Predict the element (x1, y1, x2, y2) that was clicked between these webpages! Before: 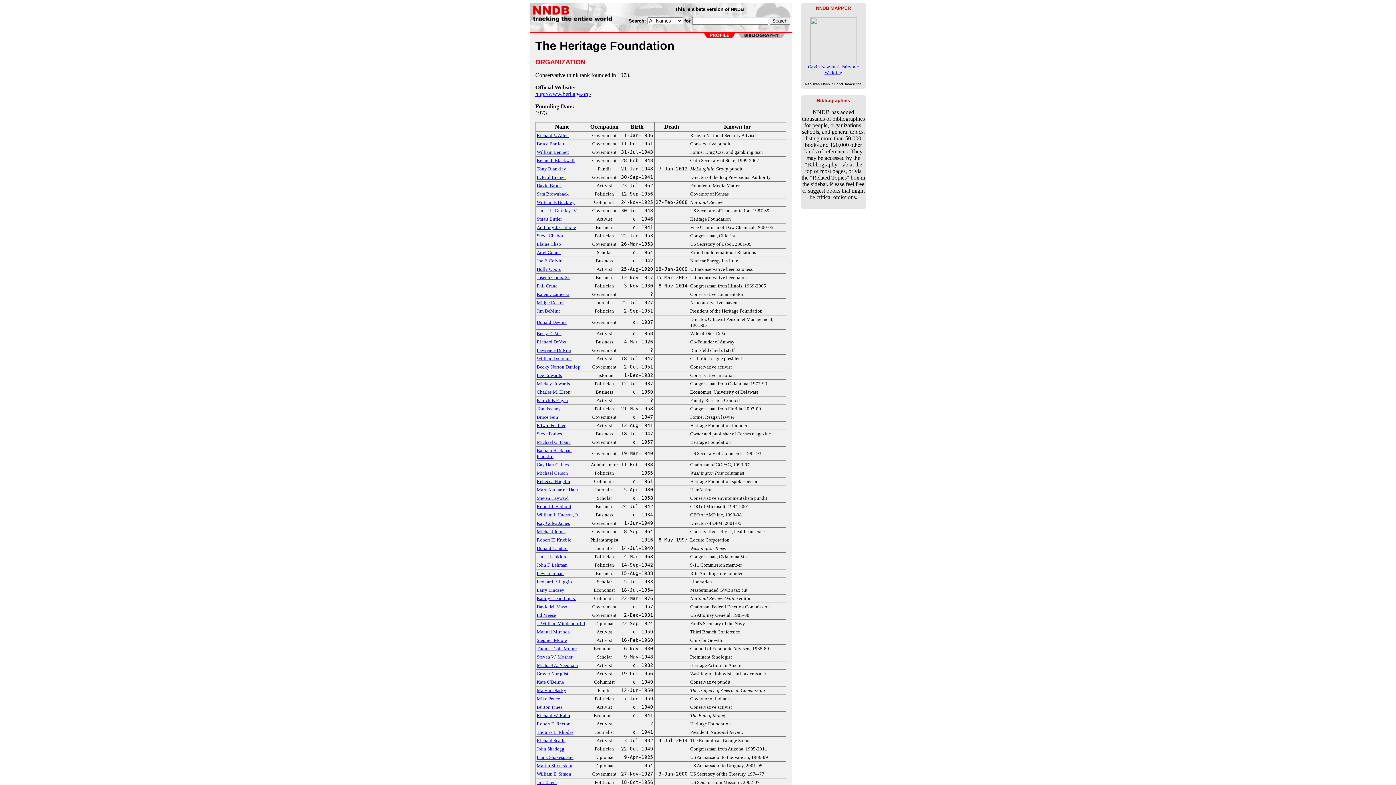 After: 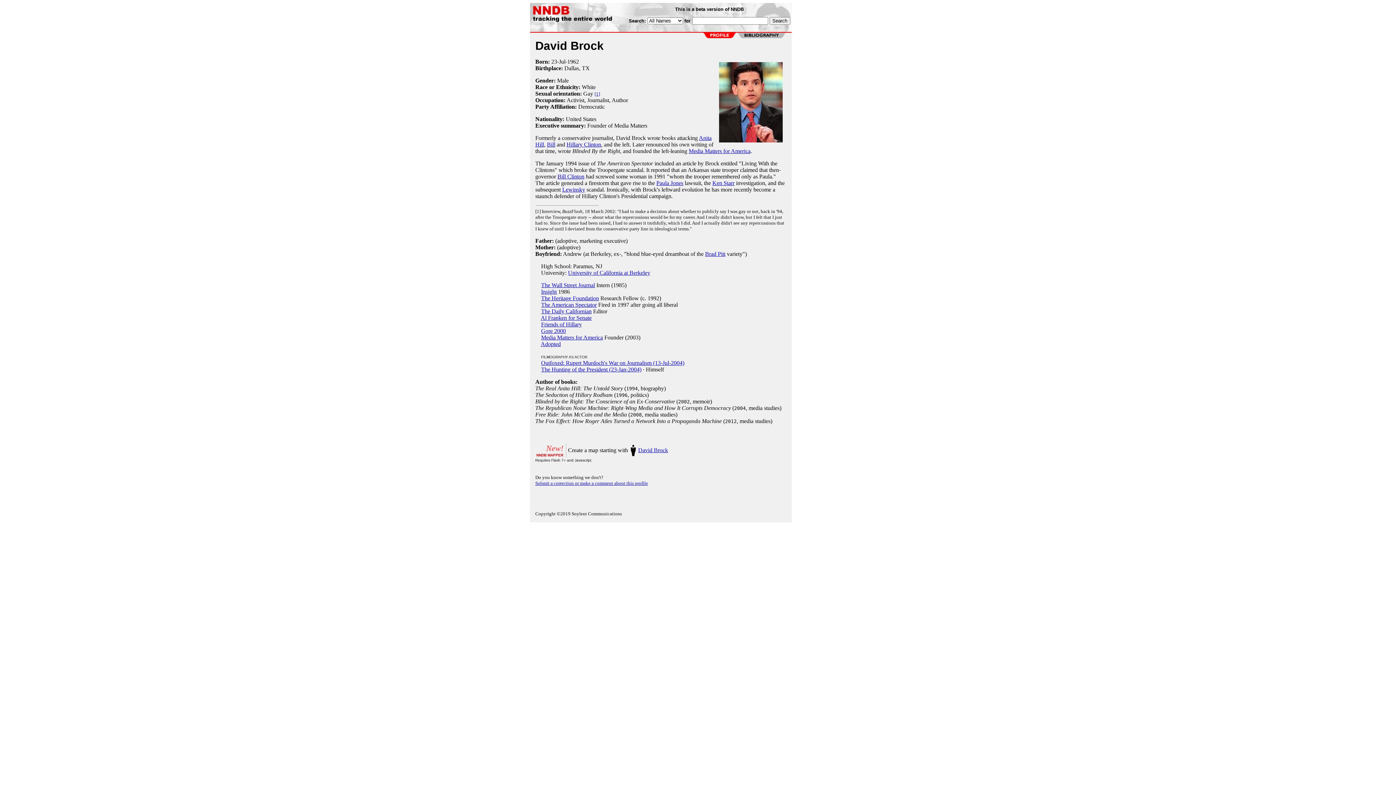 Action: bbox: (536, 182, 562, 188) label: David Brock